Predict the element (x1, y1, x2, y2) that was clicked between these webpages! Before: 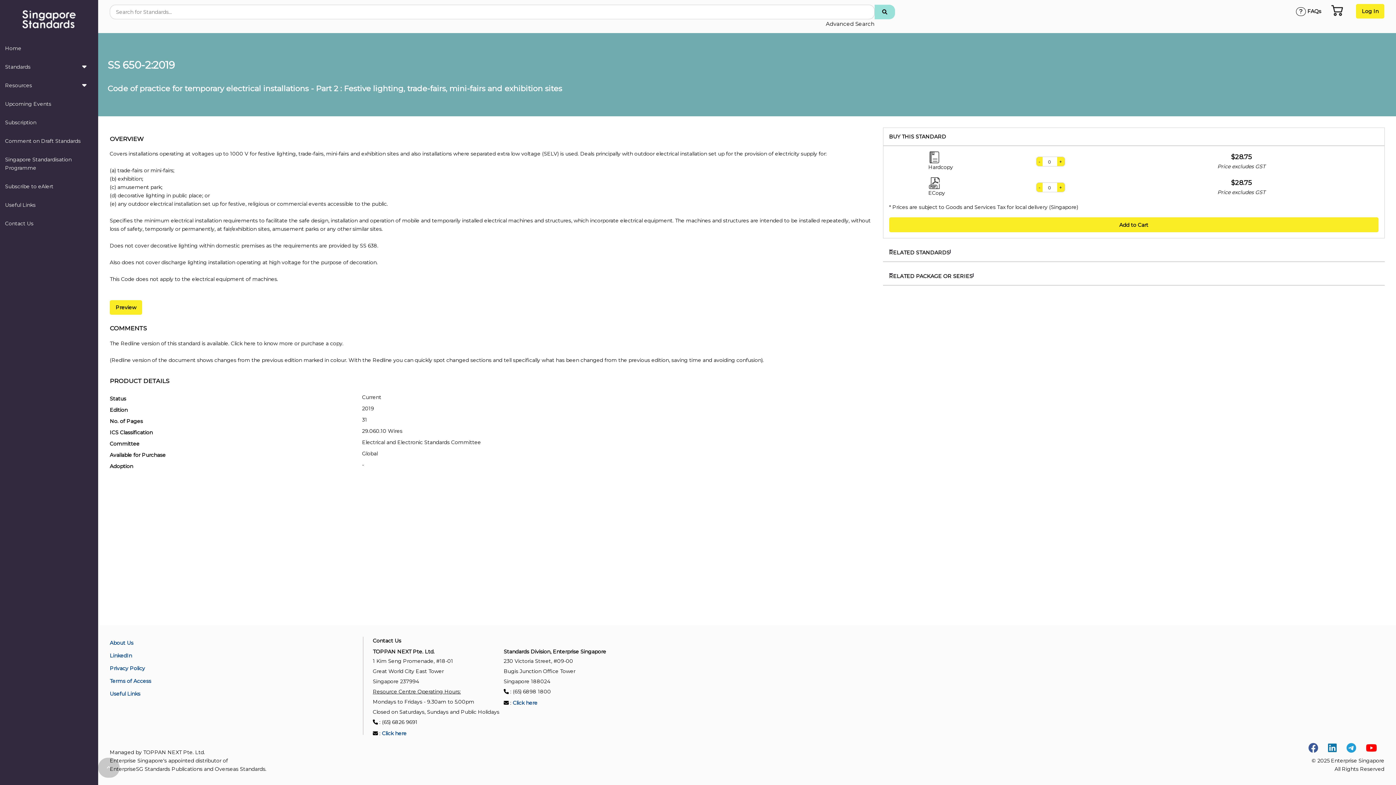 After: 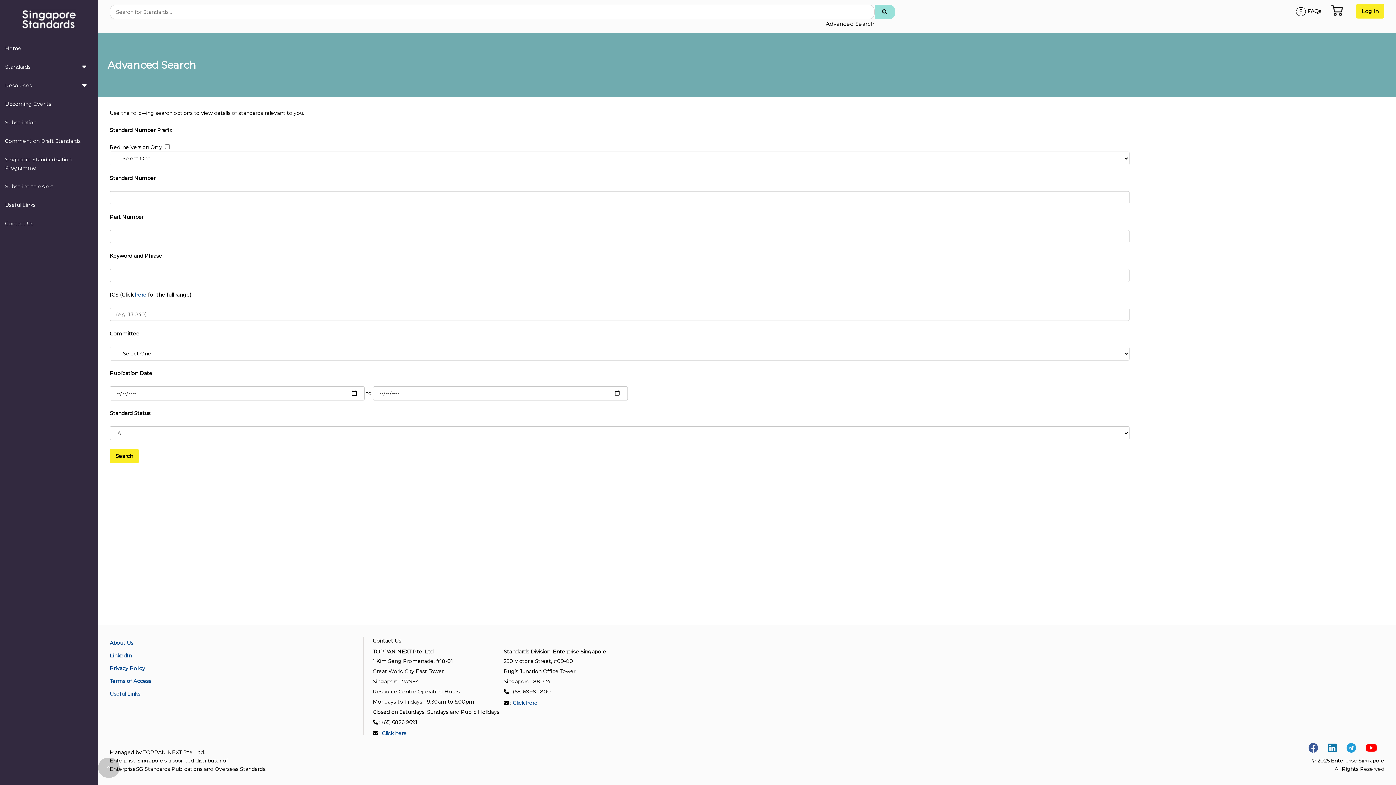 Action: bbox: (826, 19, 874, 28) label: Advanced Search